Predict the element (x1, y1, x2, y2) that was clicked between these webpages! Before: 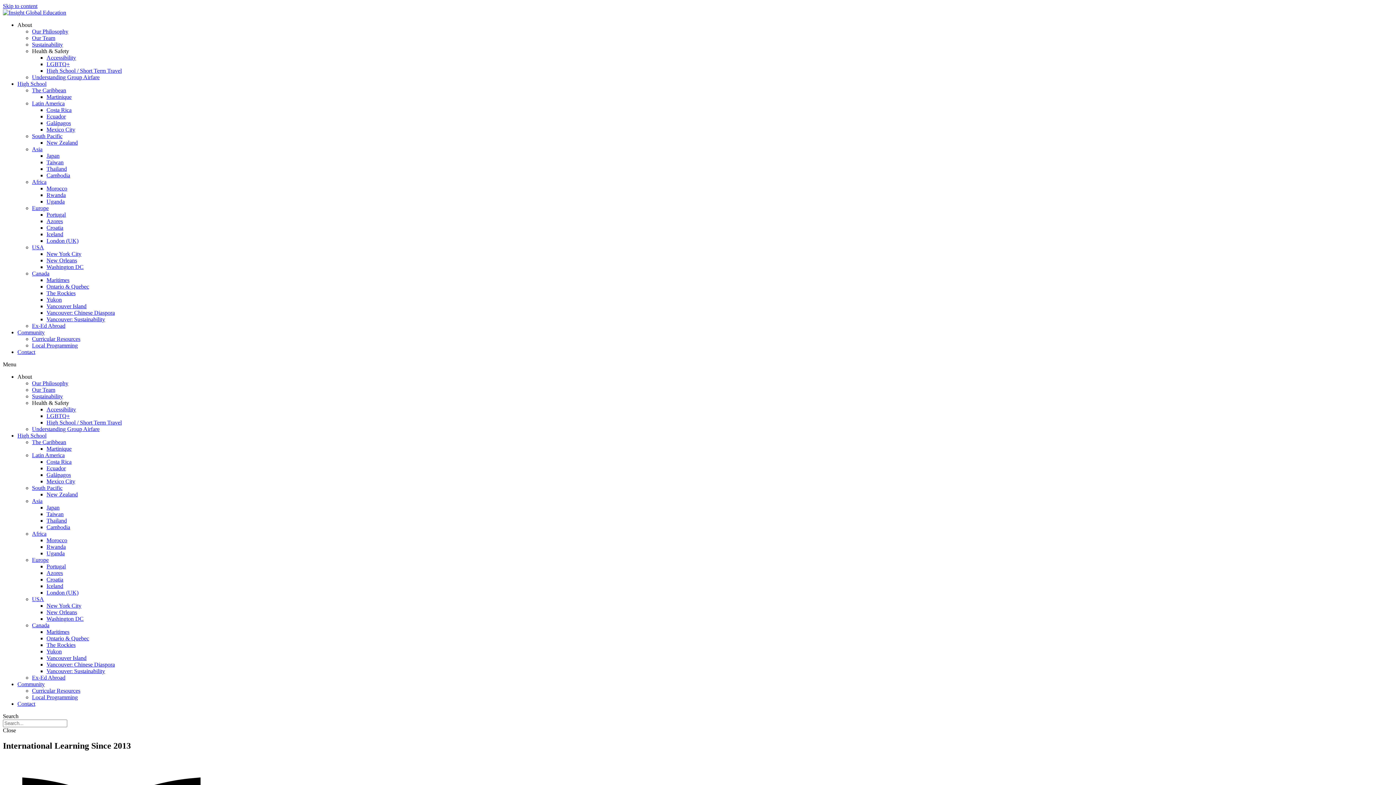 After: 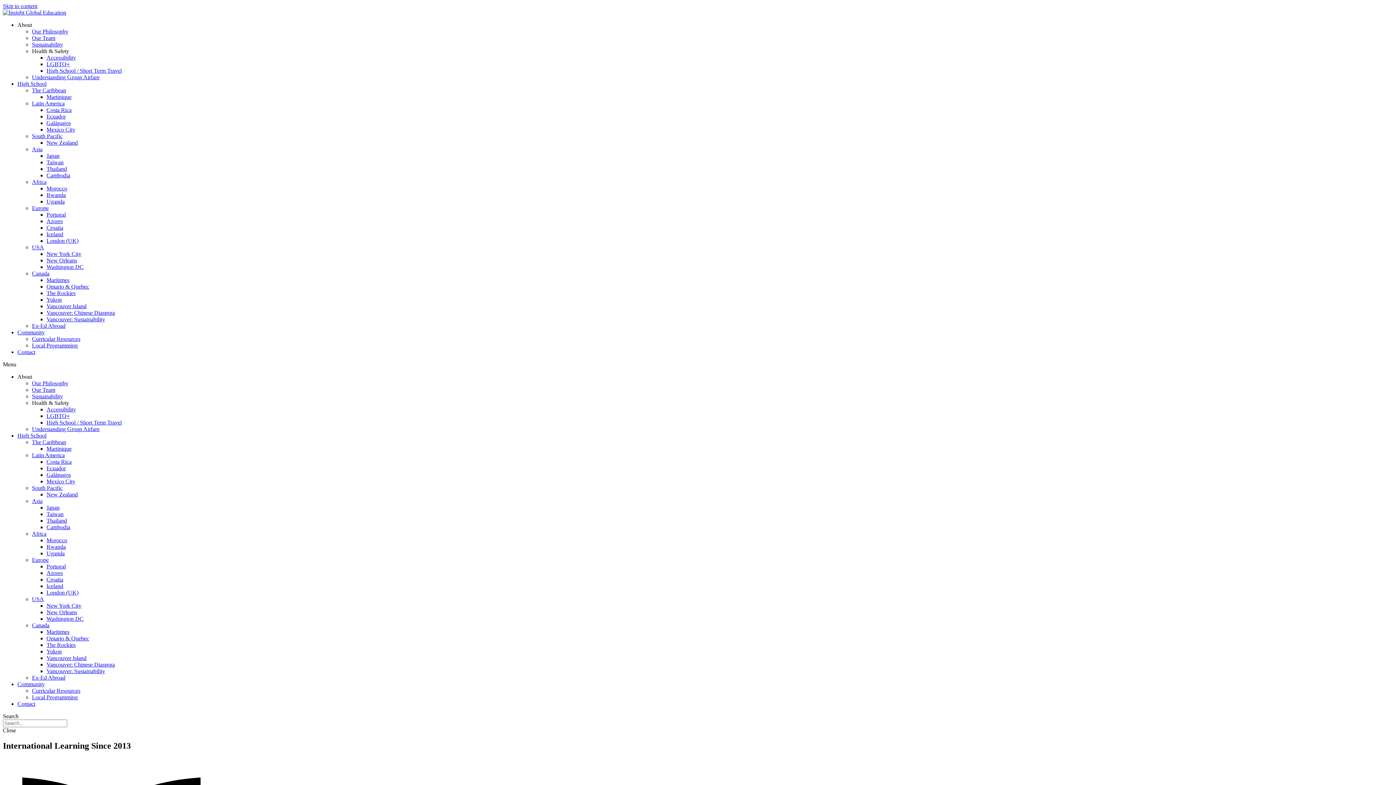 Action: bbox: (32, 146, 42, 152) label: Asia